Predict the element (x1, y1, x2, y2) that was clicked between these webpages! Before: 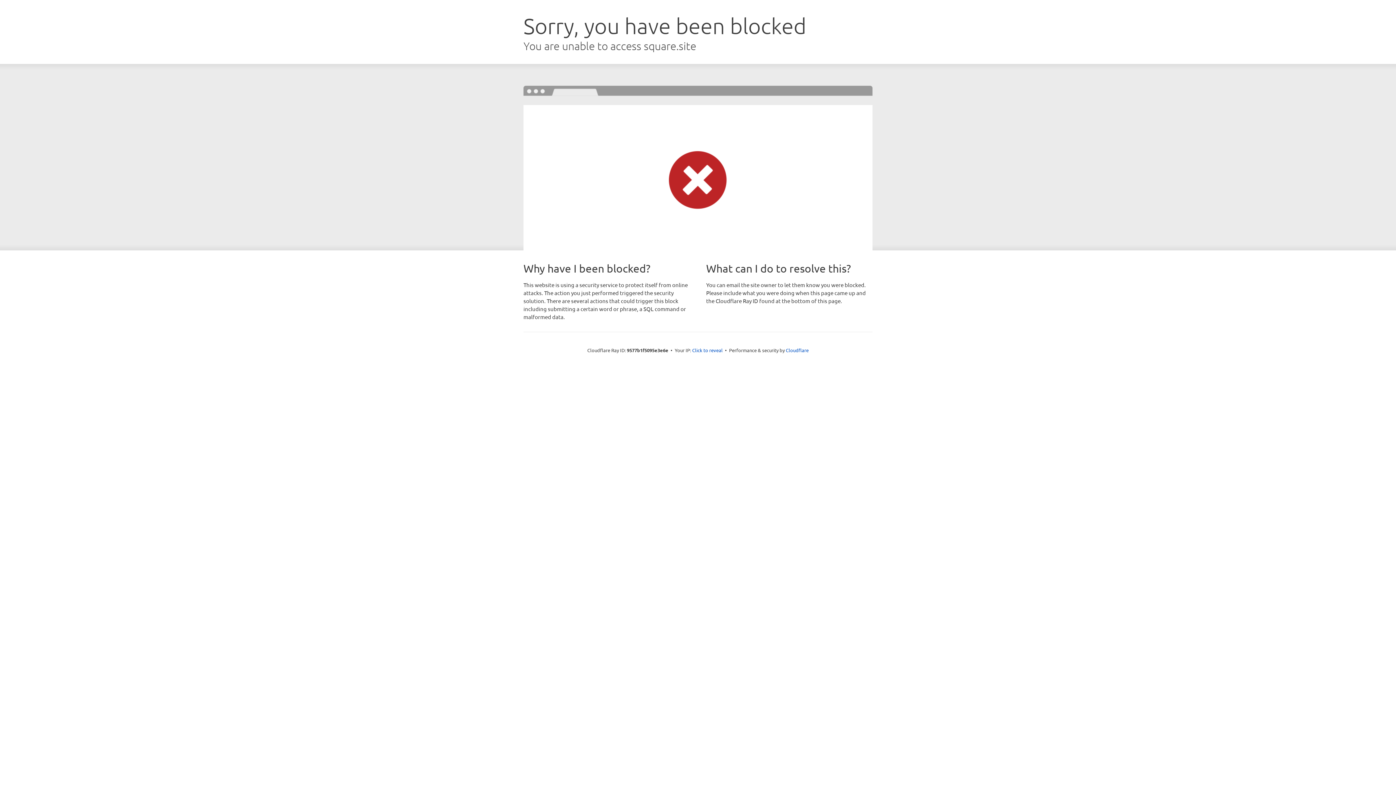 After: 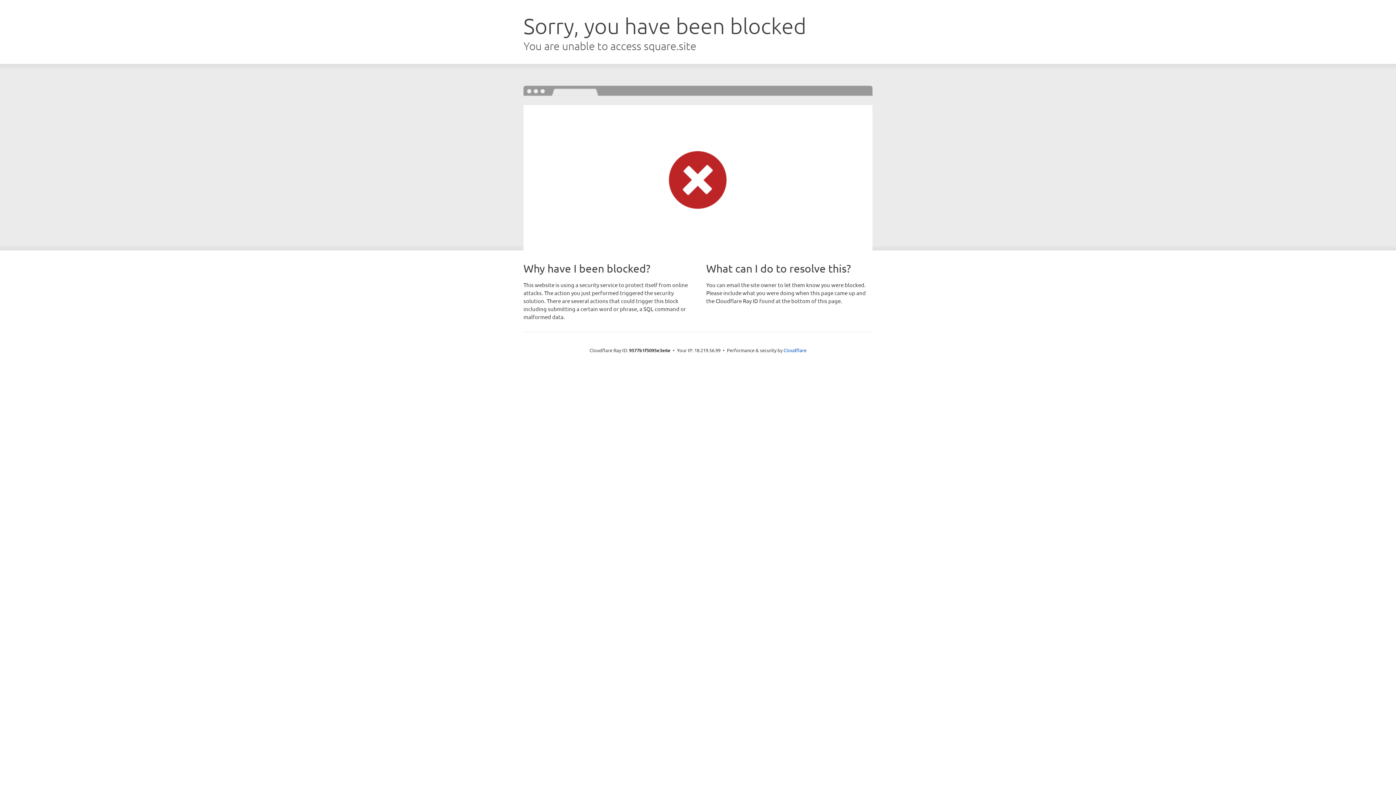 Action: label: Click to reveal bbox: (692, 346, 722, 353)